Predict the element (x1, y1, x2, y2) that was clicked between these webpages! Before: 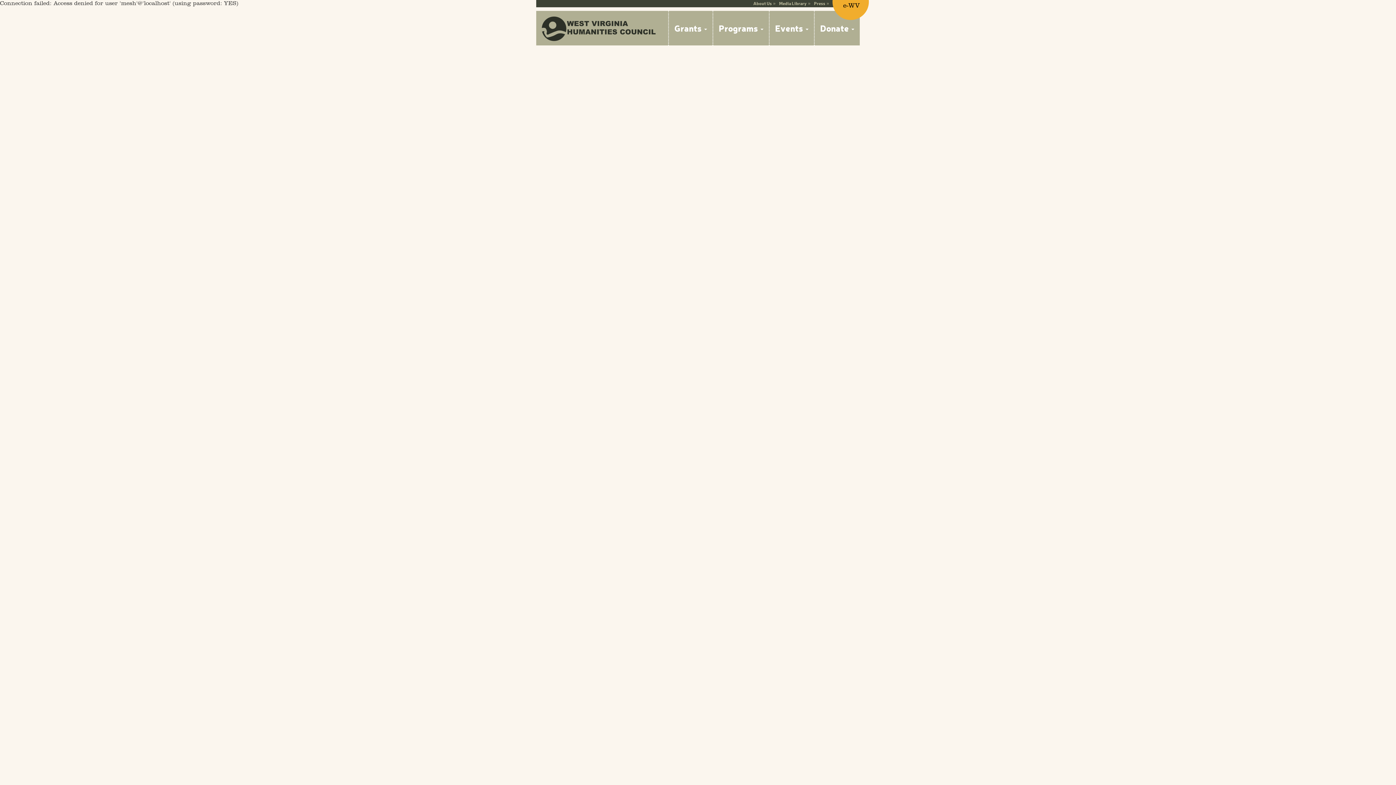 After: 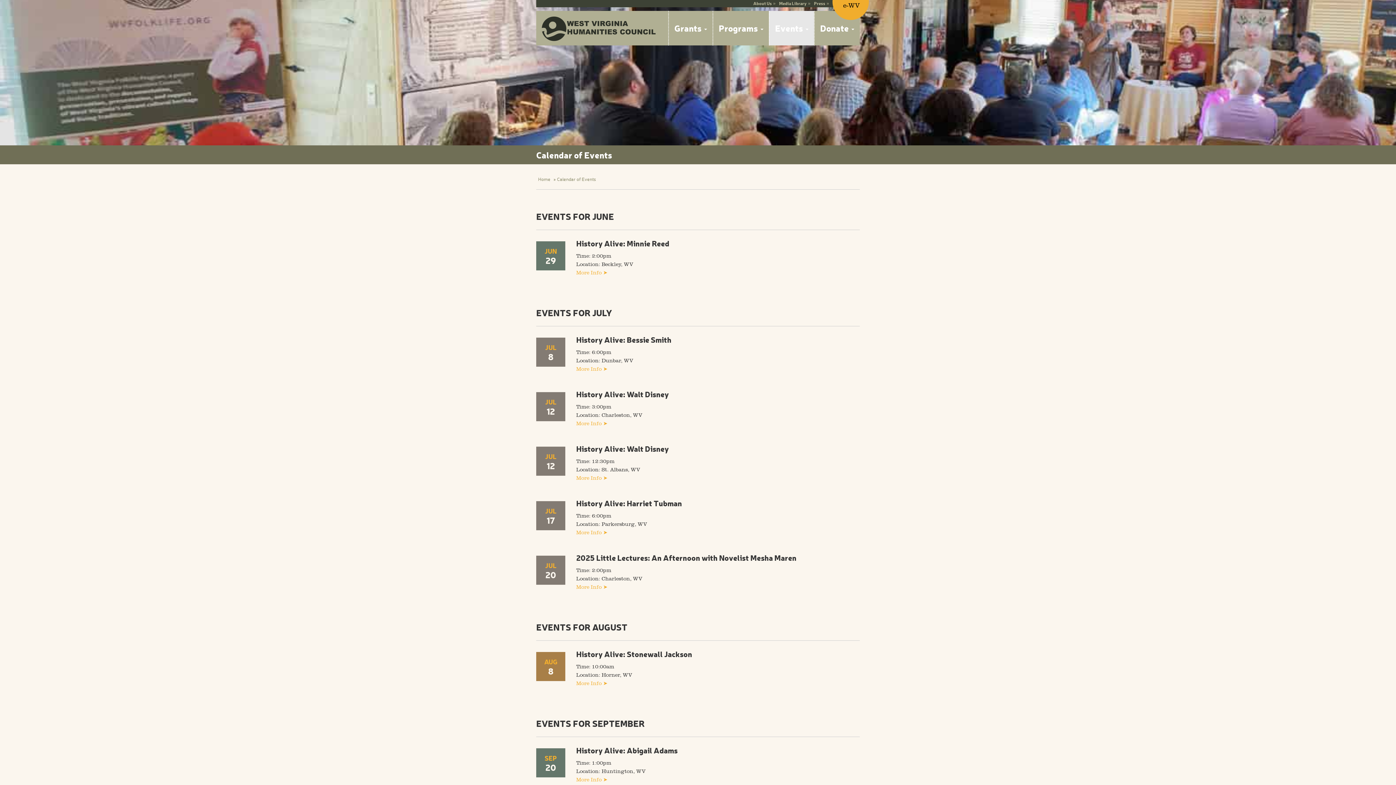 Action: label: Events  bbox: (769, 10, 814, 45)